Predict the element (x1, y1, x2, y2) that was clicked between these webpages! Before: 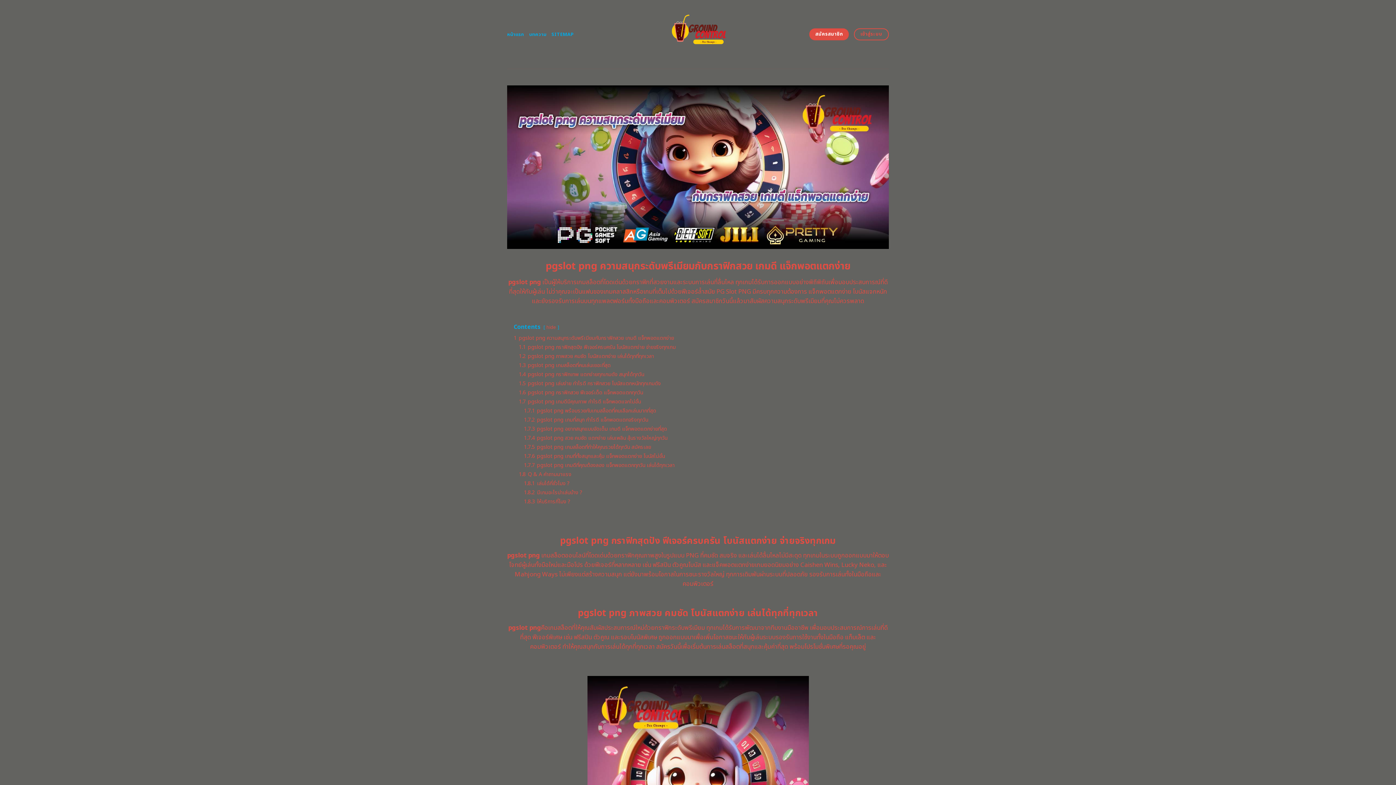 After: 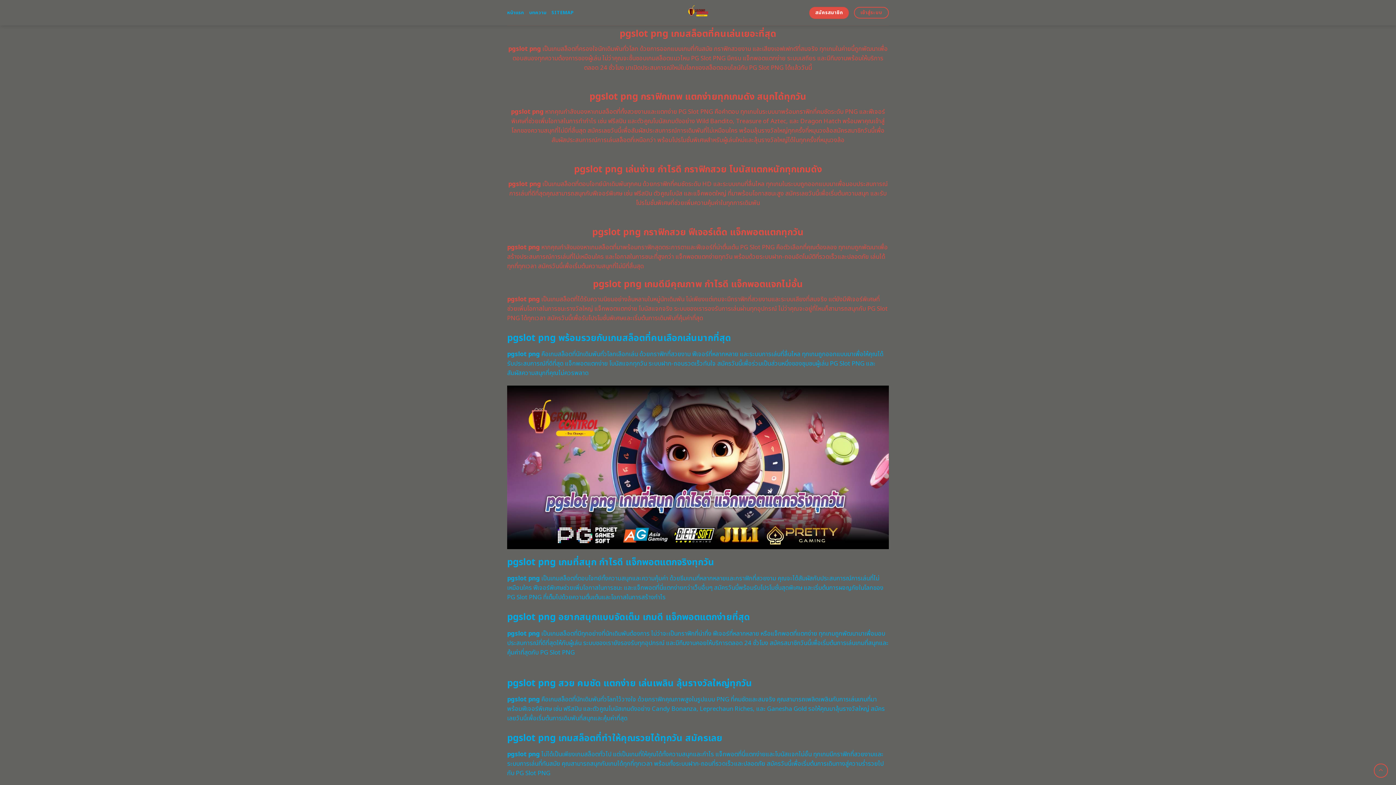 Action: bbox: (524, 434, 667, 442) label: 1.7.4 pgslot png สวย คมชัด แตกง่าย เล่นเพลิน ลุ้นรางวัลใหญ่ทุกวัน